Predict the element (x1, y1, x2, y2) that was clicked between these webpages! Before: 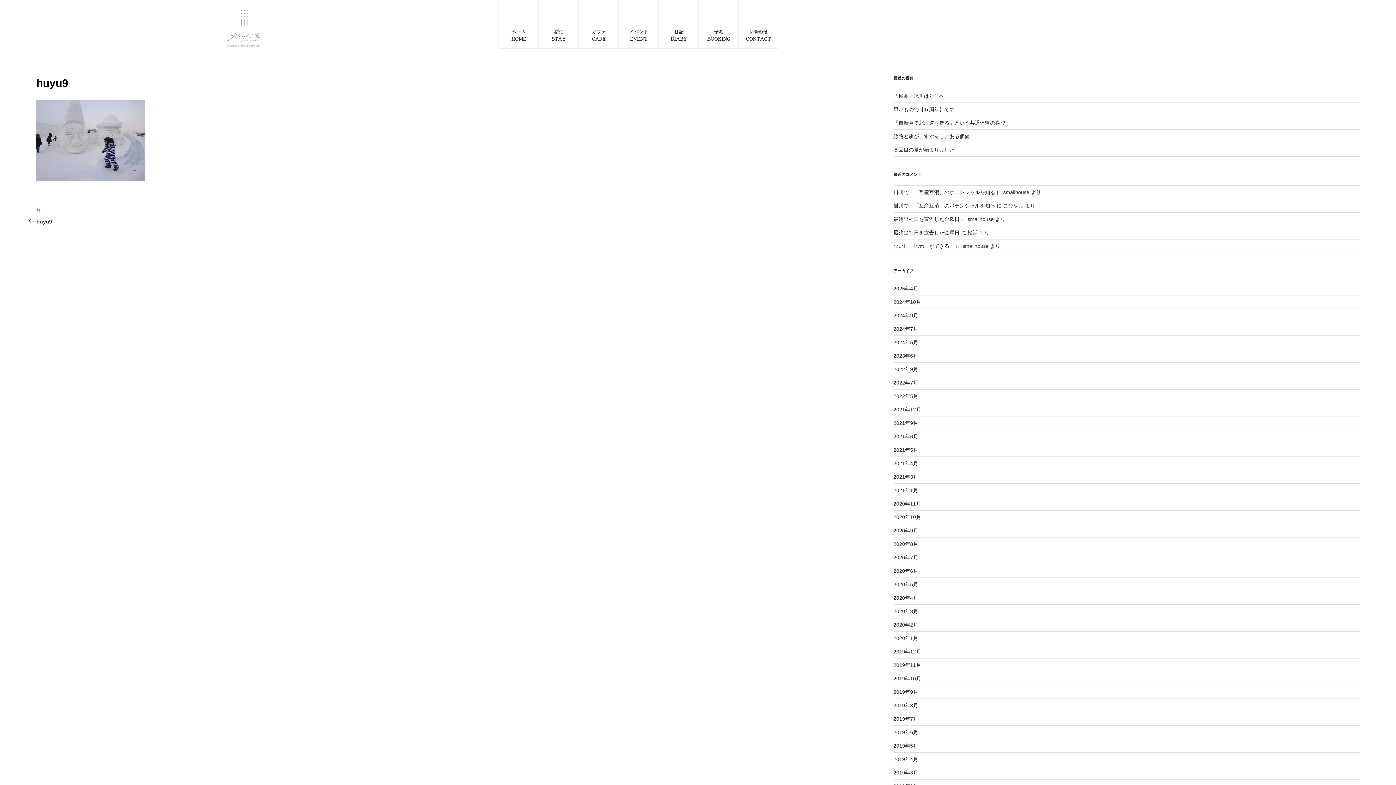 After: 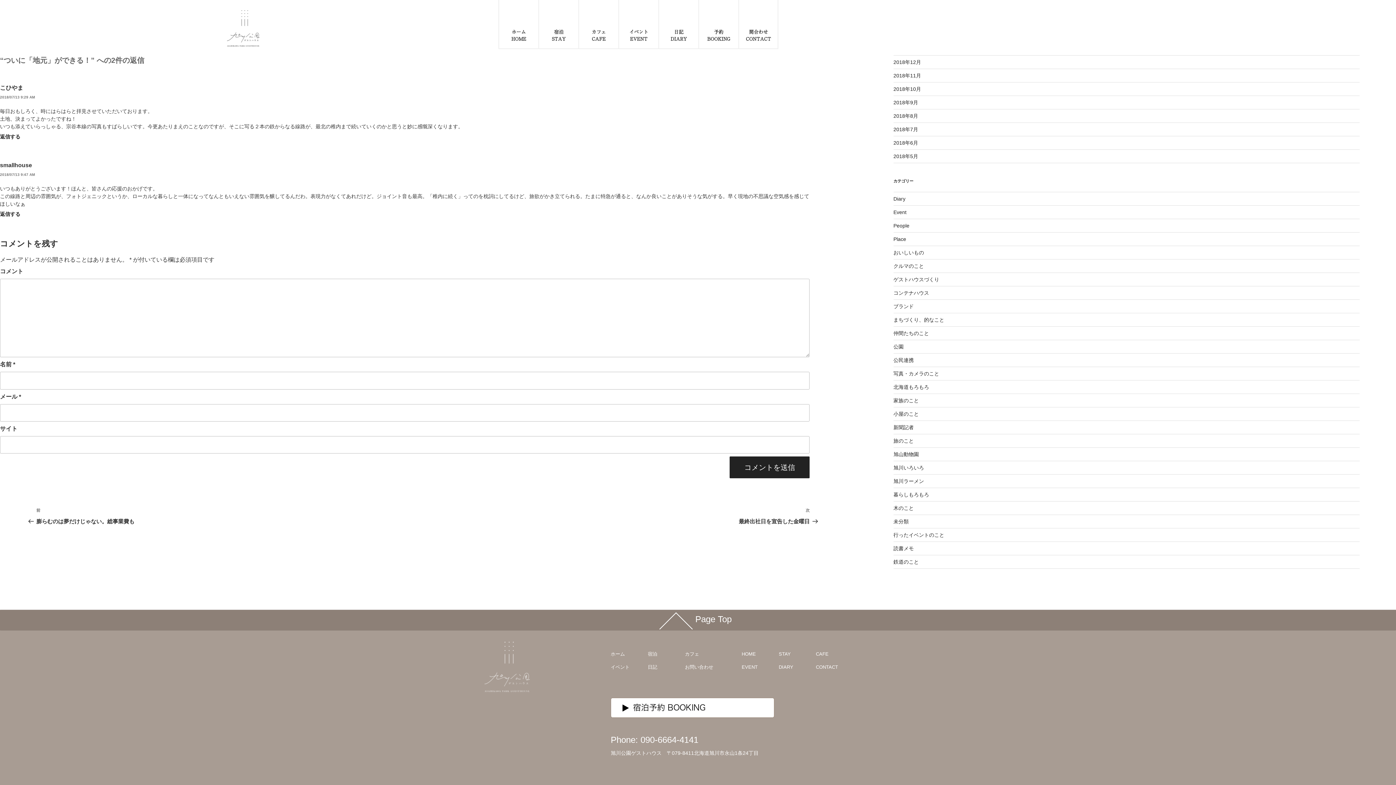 Action: bbox: (893, 243, 954, 249) label: ついに「地元」ができる！